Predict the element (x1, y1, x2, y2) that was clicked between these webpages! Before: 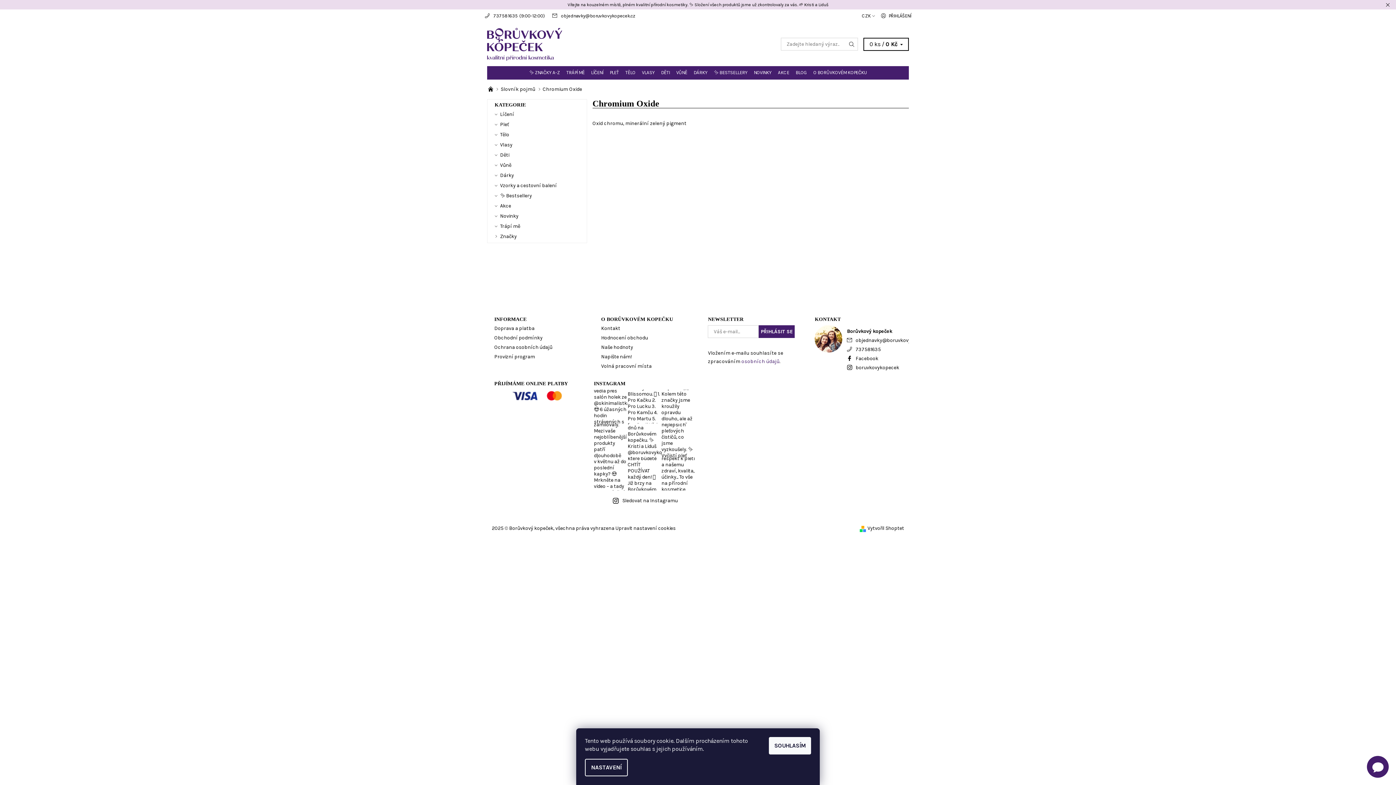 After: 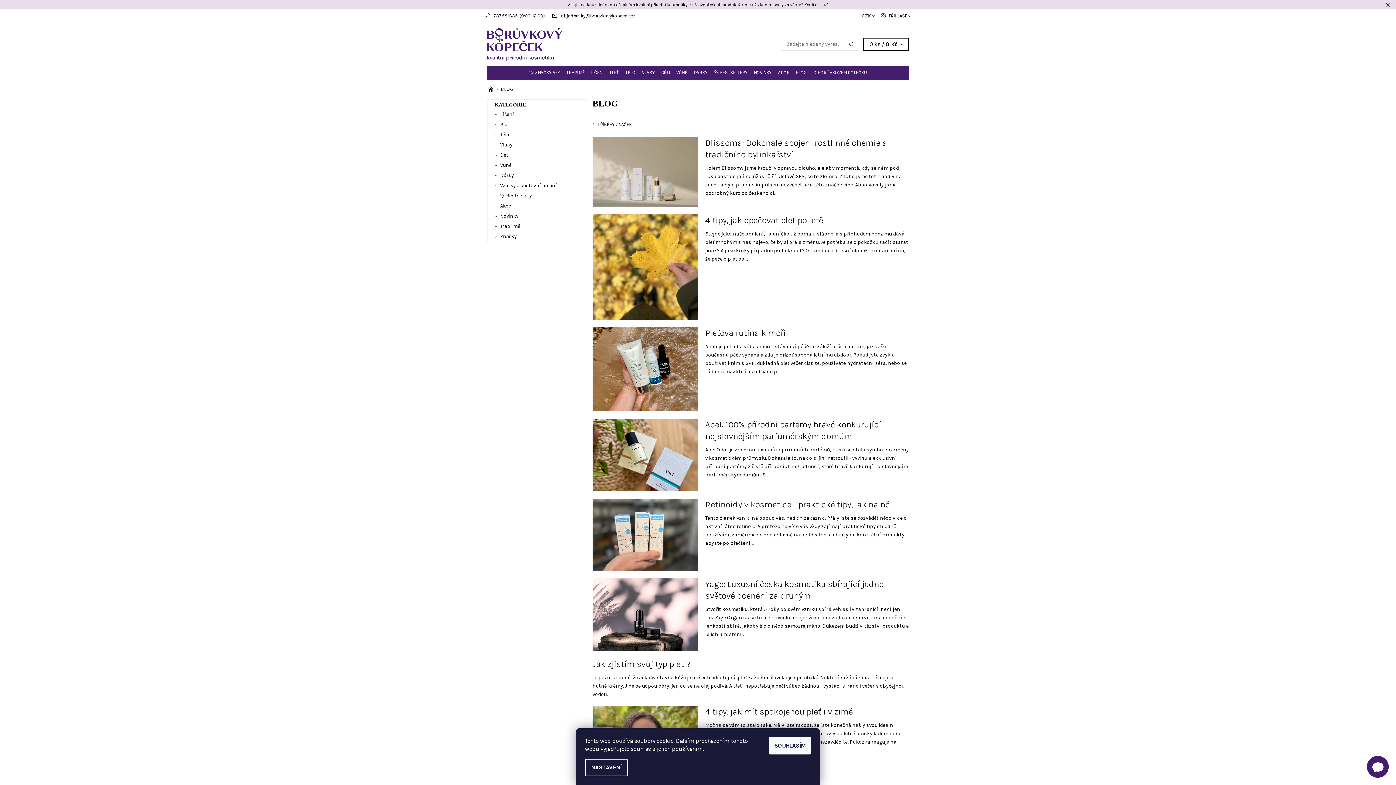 Action: label: BLOG bbox: (792, 66, 810, 79)